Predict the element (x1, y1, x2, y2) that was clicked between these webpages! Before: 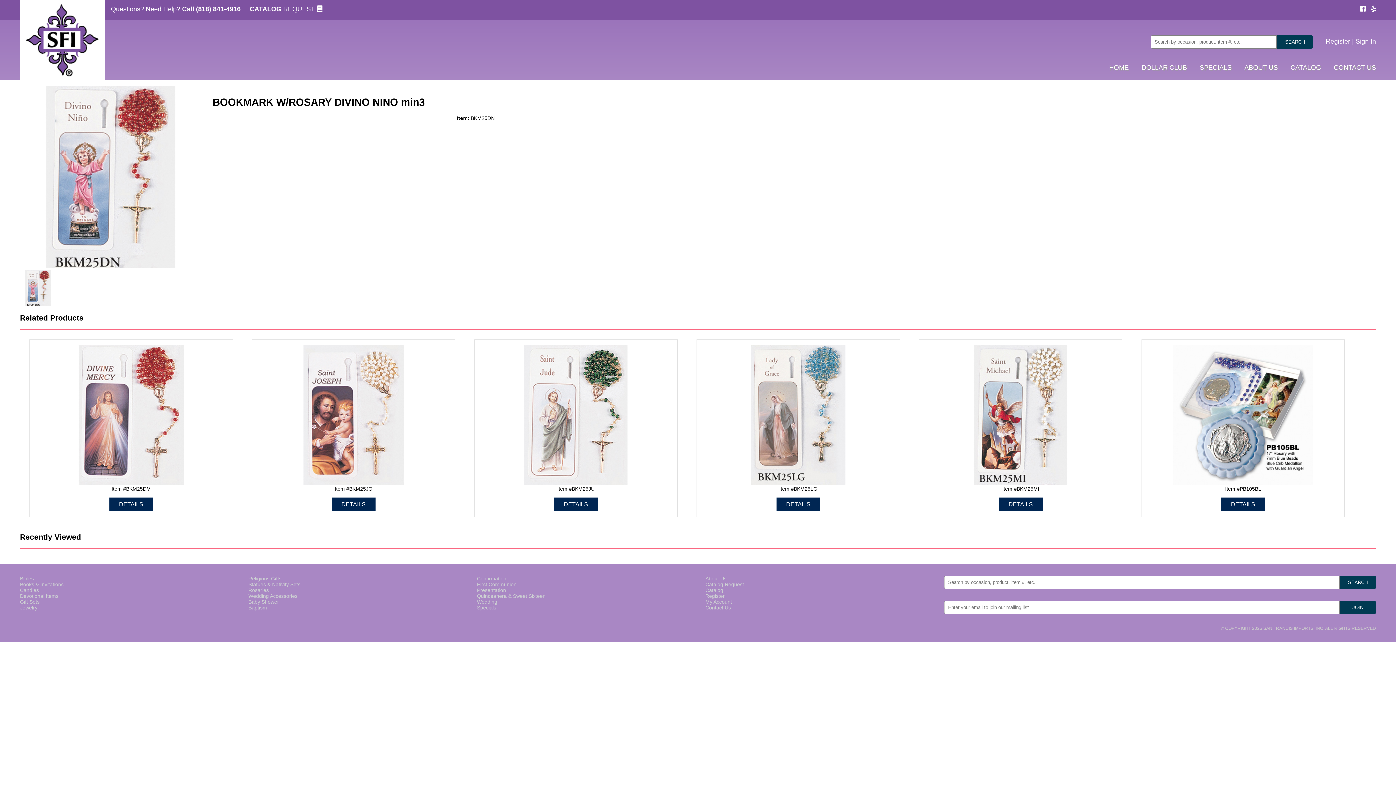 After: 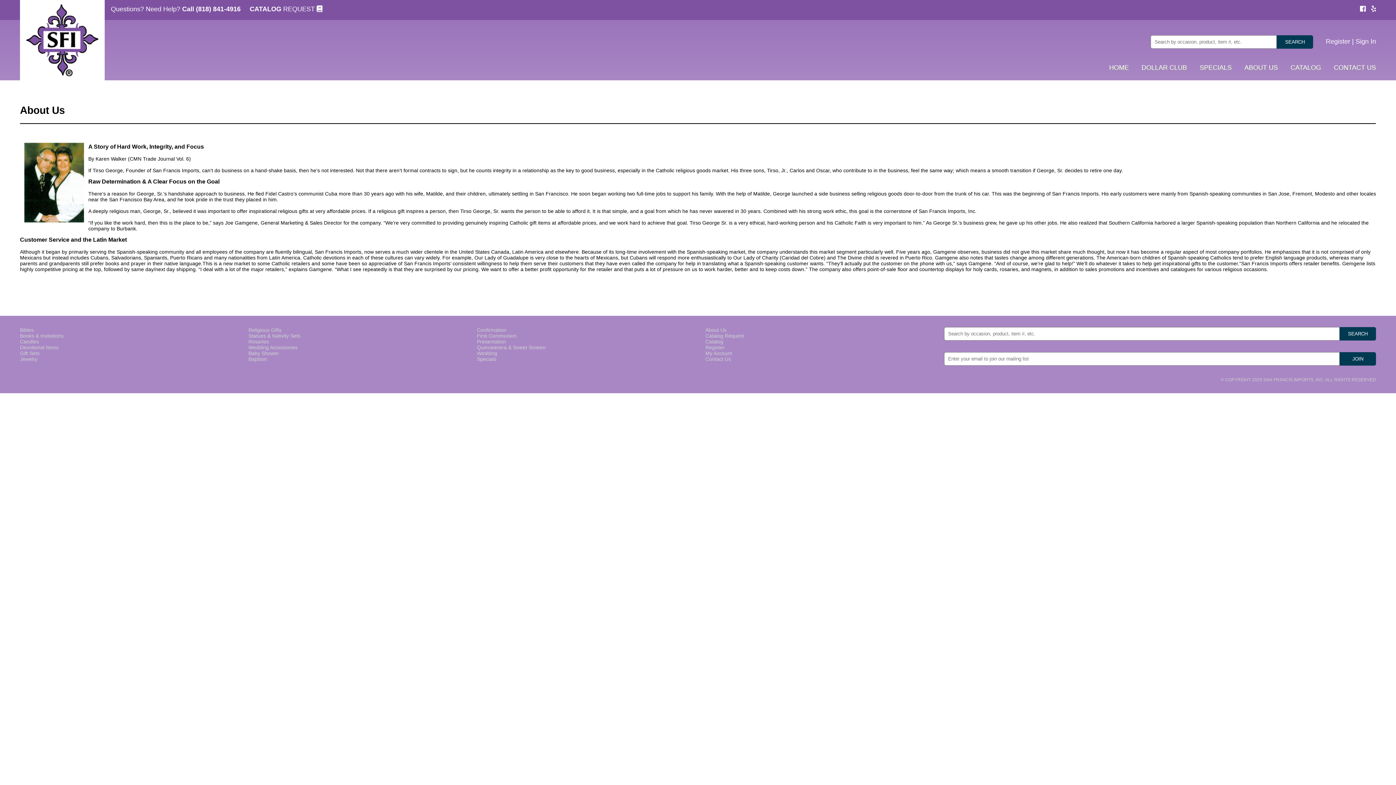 Action: bbox: (1233, 64, 1278, 71) label: ABOUT US